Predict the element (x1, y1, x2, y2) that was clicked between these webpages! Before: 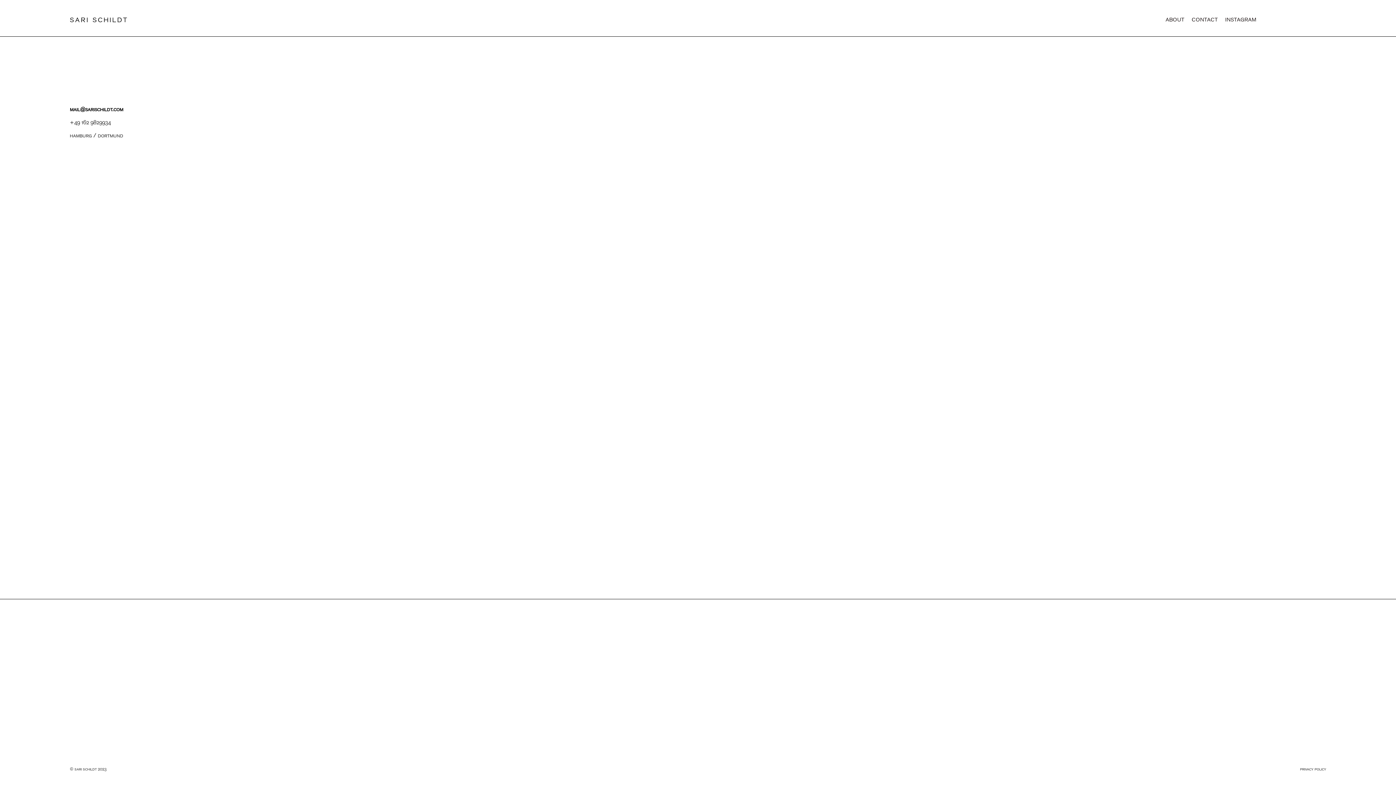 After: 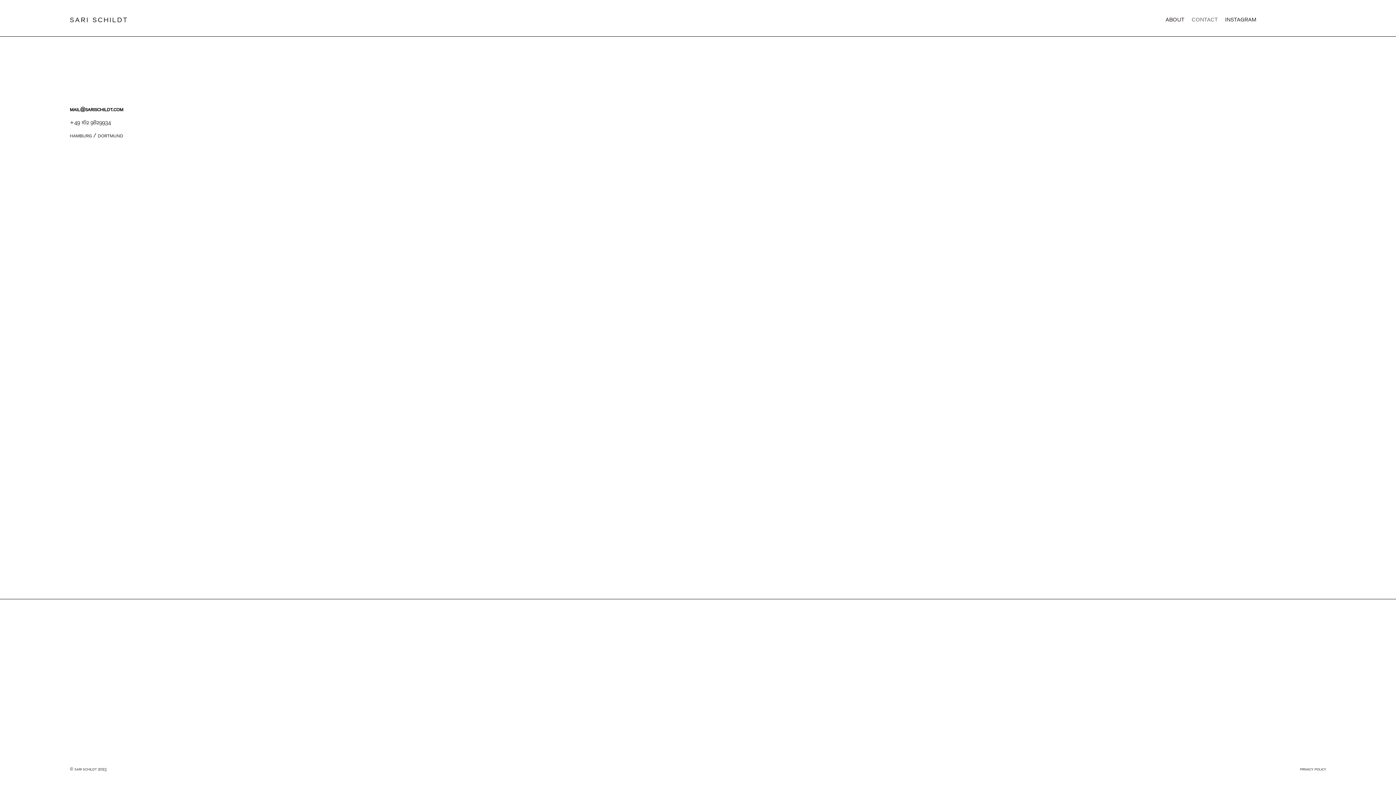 Action: bbox: (1192, 14, 1218, 23) label: contact